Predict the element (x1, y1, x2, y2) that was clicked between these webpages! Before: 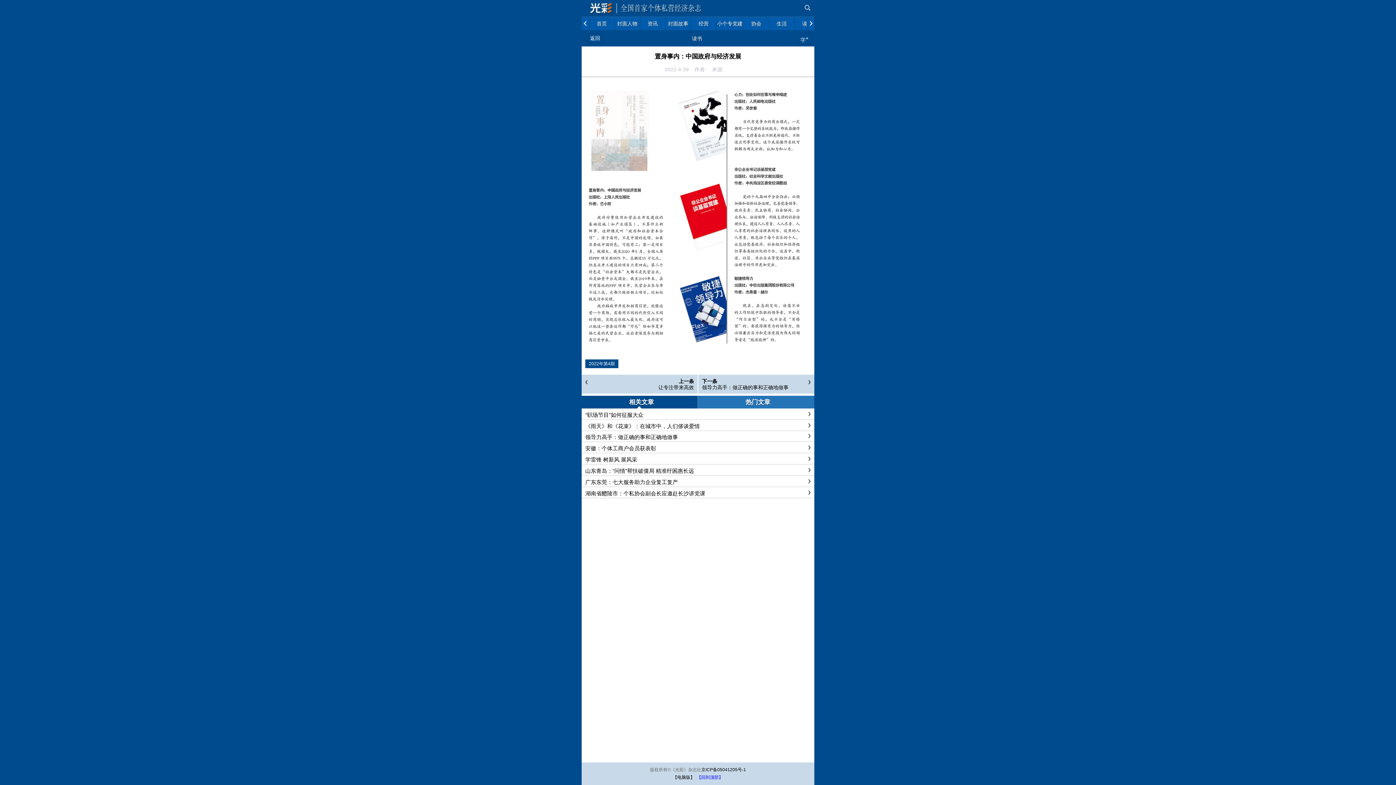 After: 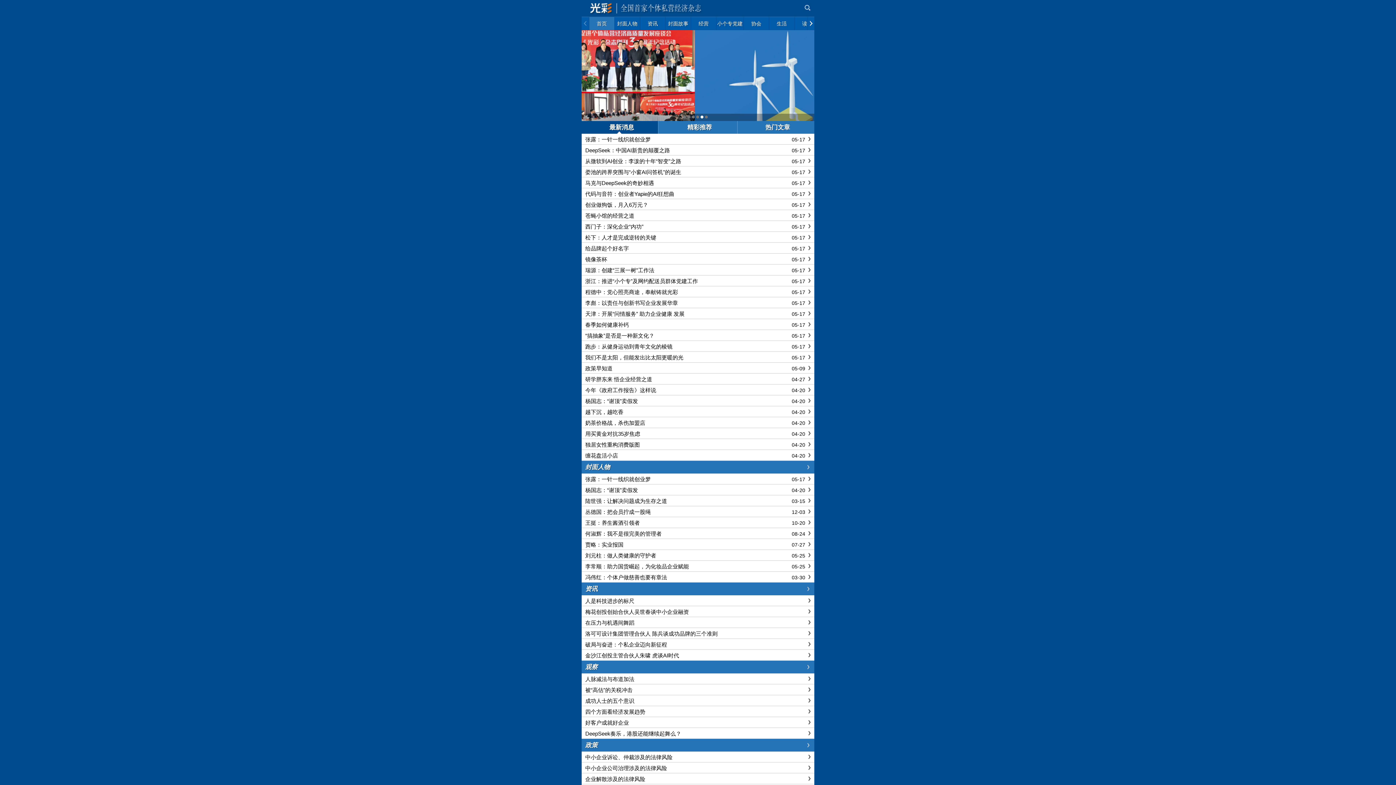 Action: bbox: (589, 17, 614, 30) label: 首页